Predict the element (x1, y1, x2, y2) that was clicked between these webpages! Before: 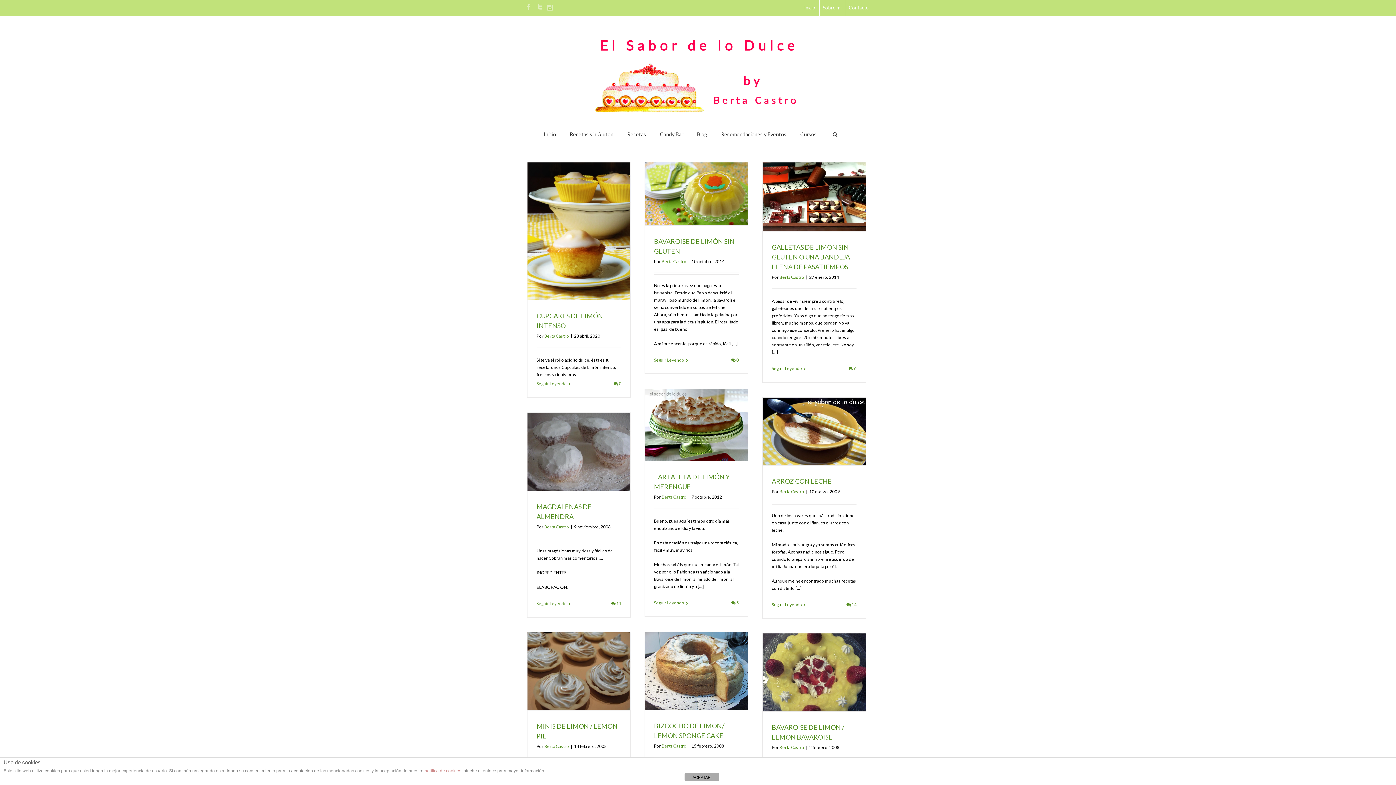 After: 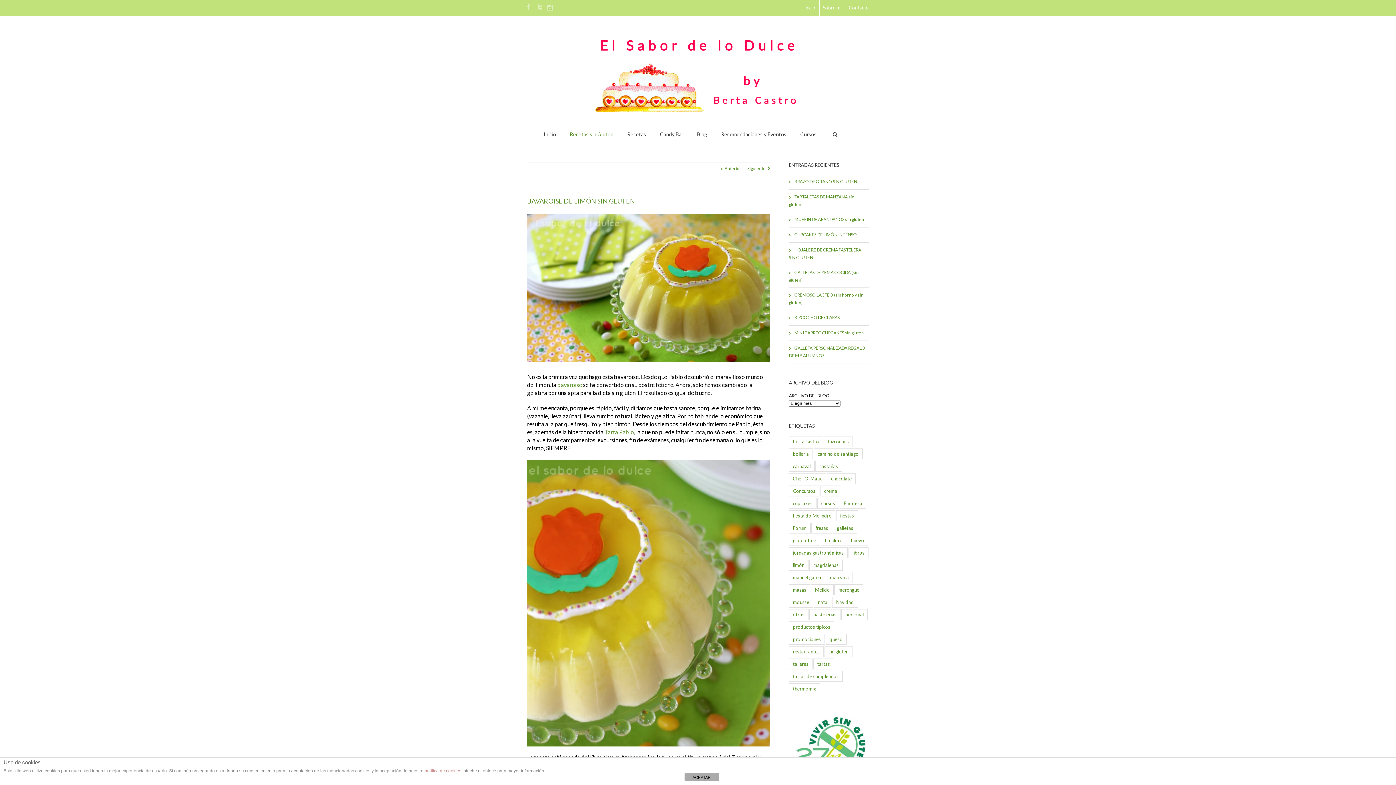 Action: bbox: (645, 162, 748, 225)